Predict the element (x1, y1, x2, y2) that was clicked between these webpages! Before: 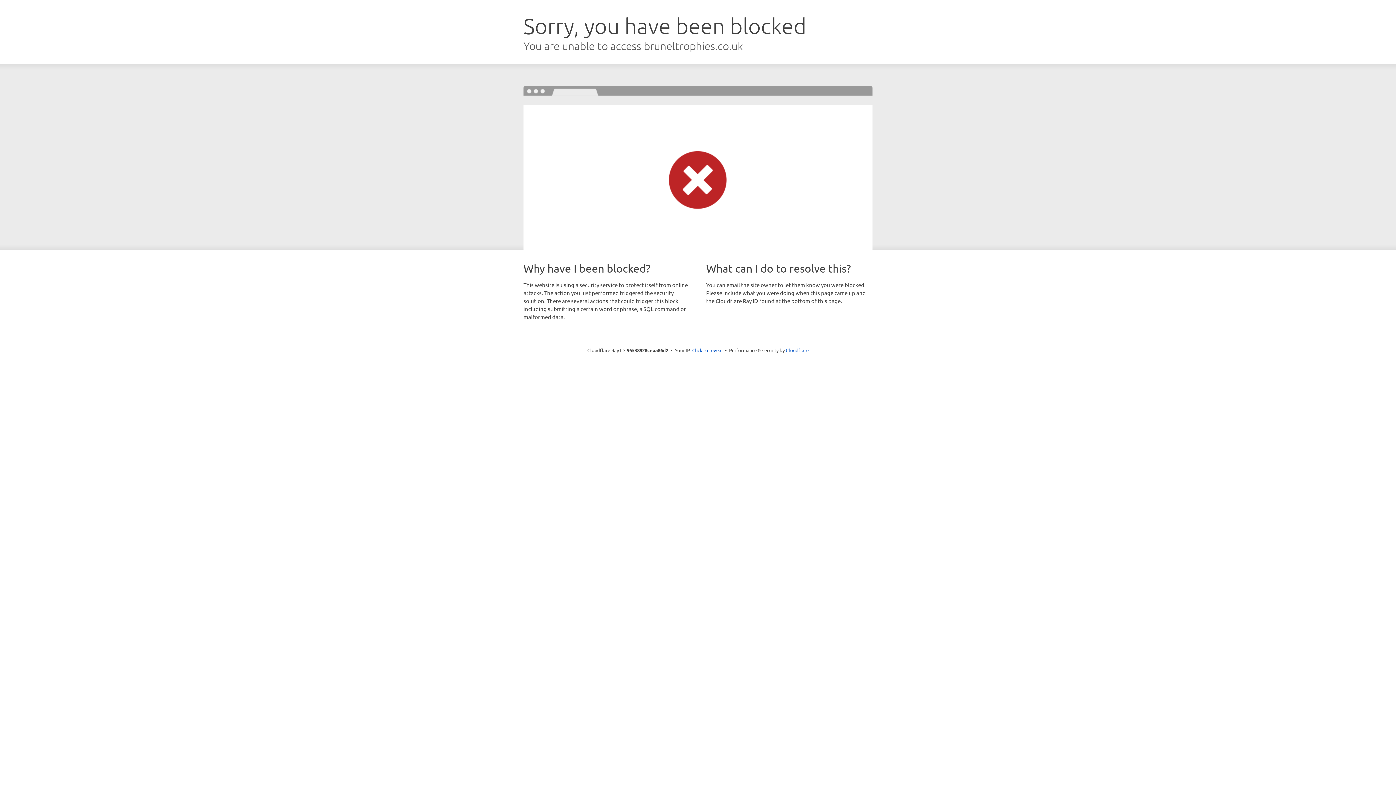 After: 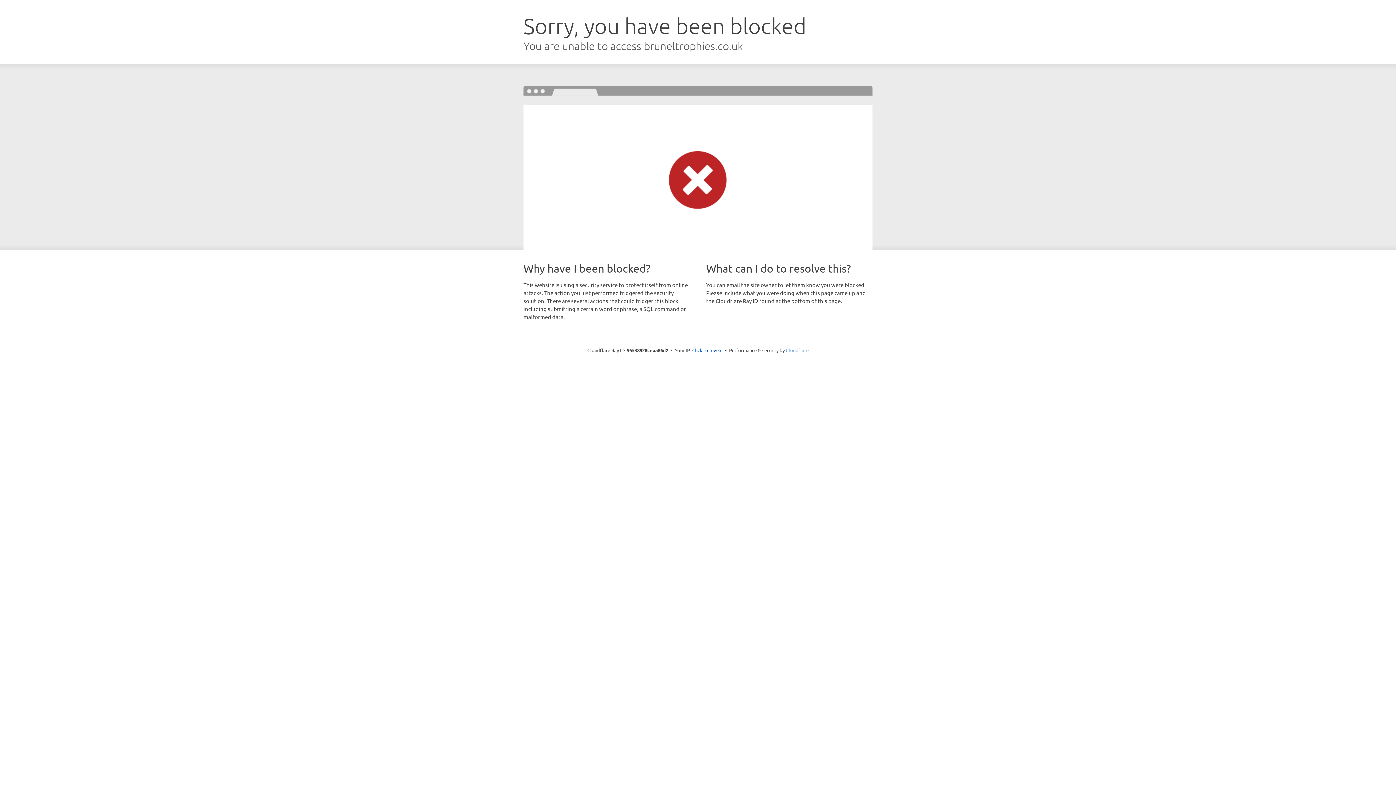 Action: label: Cloudflare bbox: (786, 347, 808, 353)